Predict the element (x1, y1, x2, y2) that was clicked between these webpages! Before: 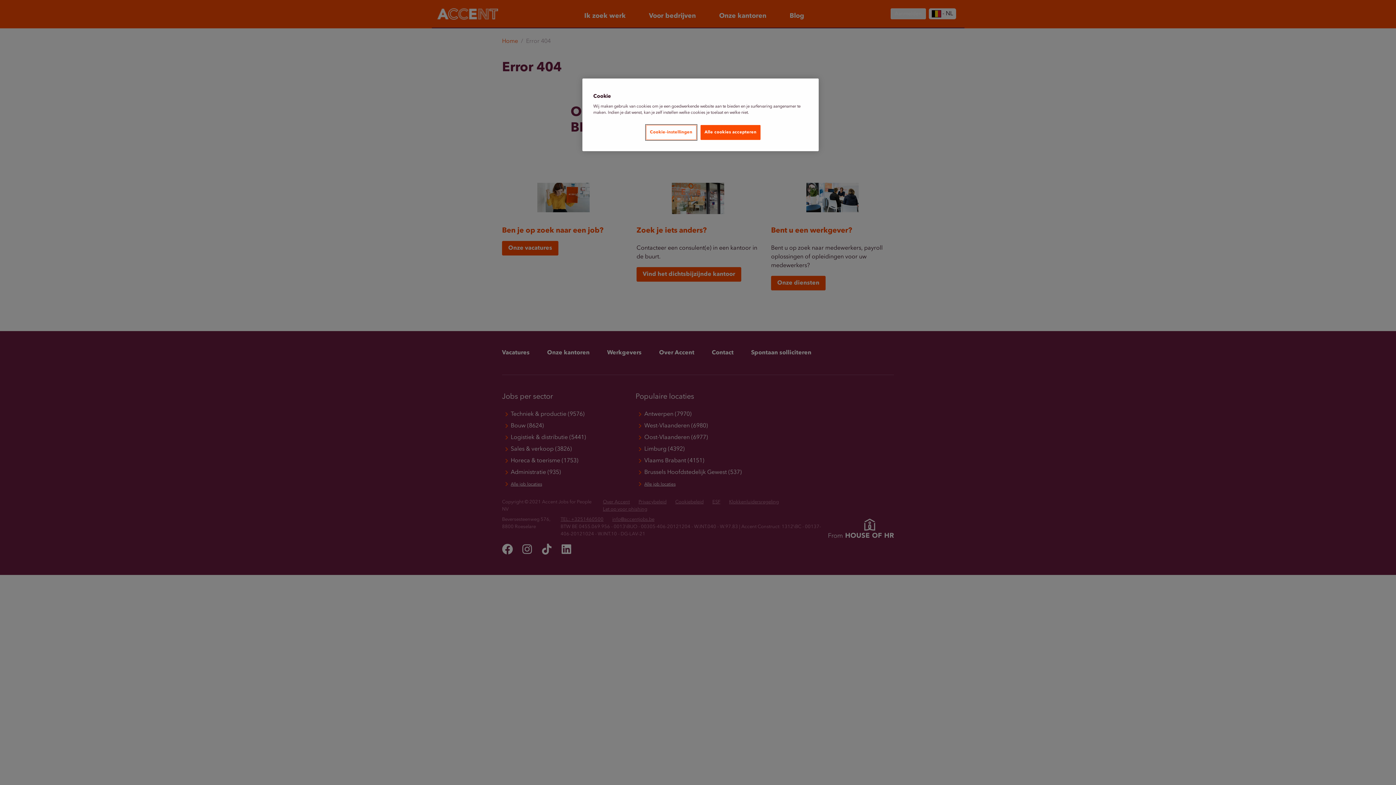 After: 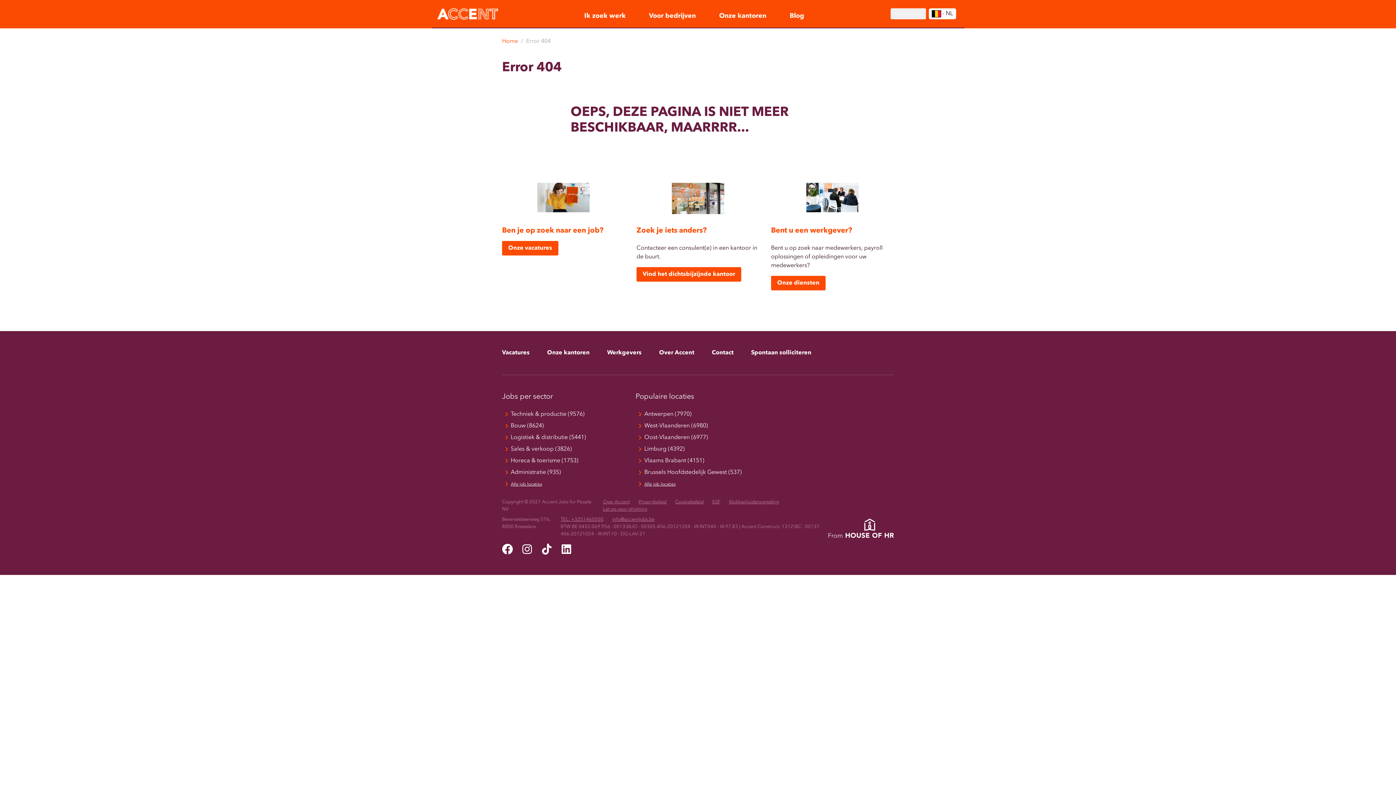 Action: label: Alle cookies accepteren bbox: (700, 125, 760, 140)